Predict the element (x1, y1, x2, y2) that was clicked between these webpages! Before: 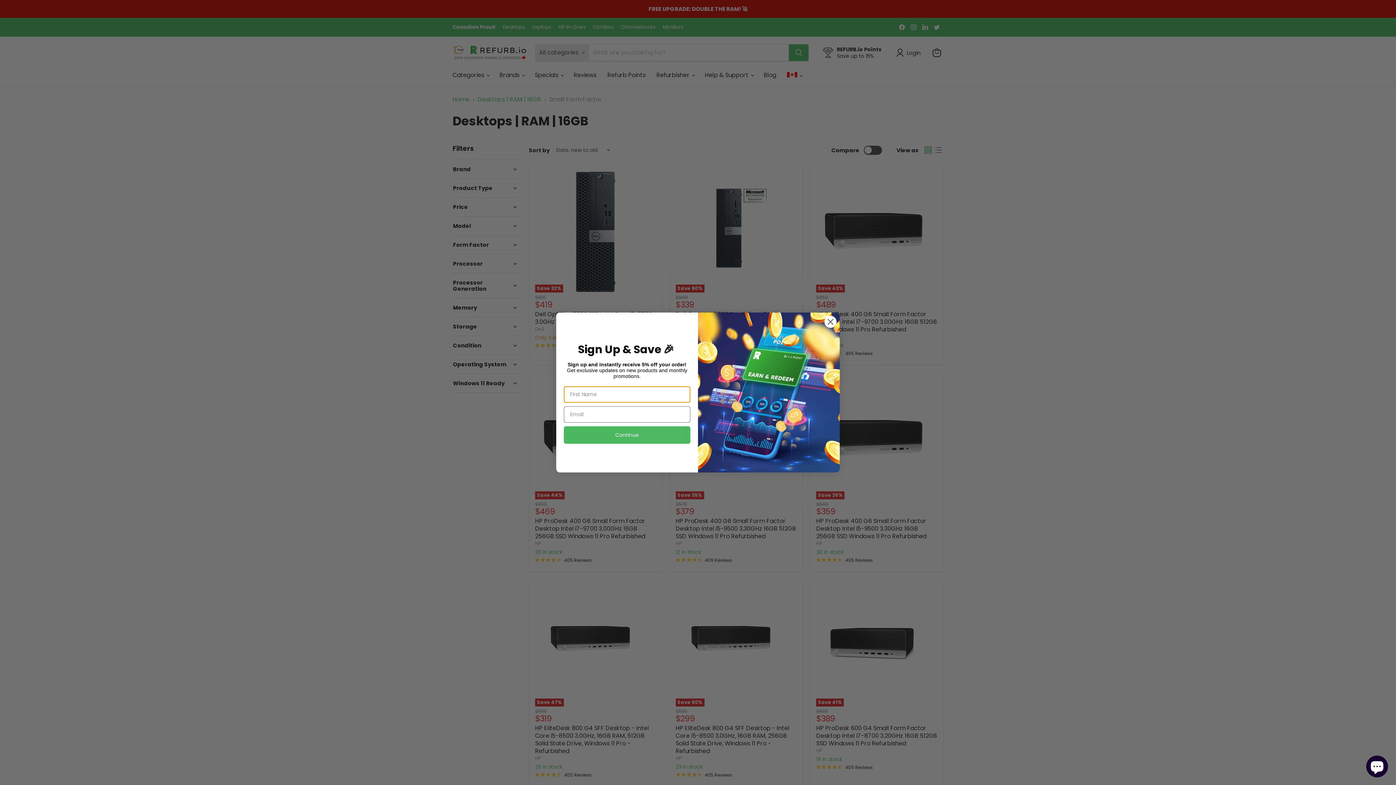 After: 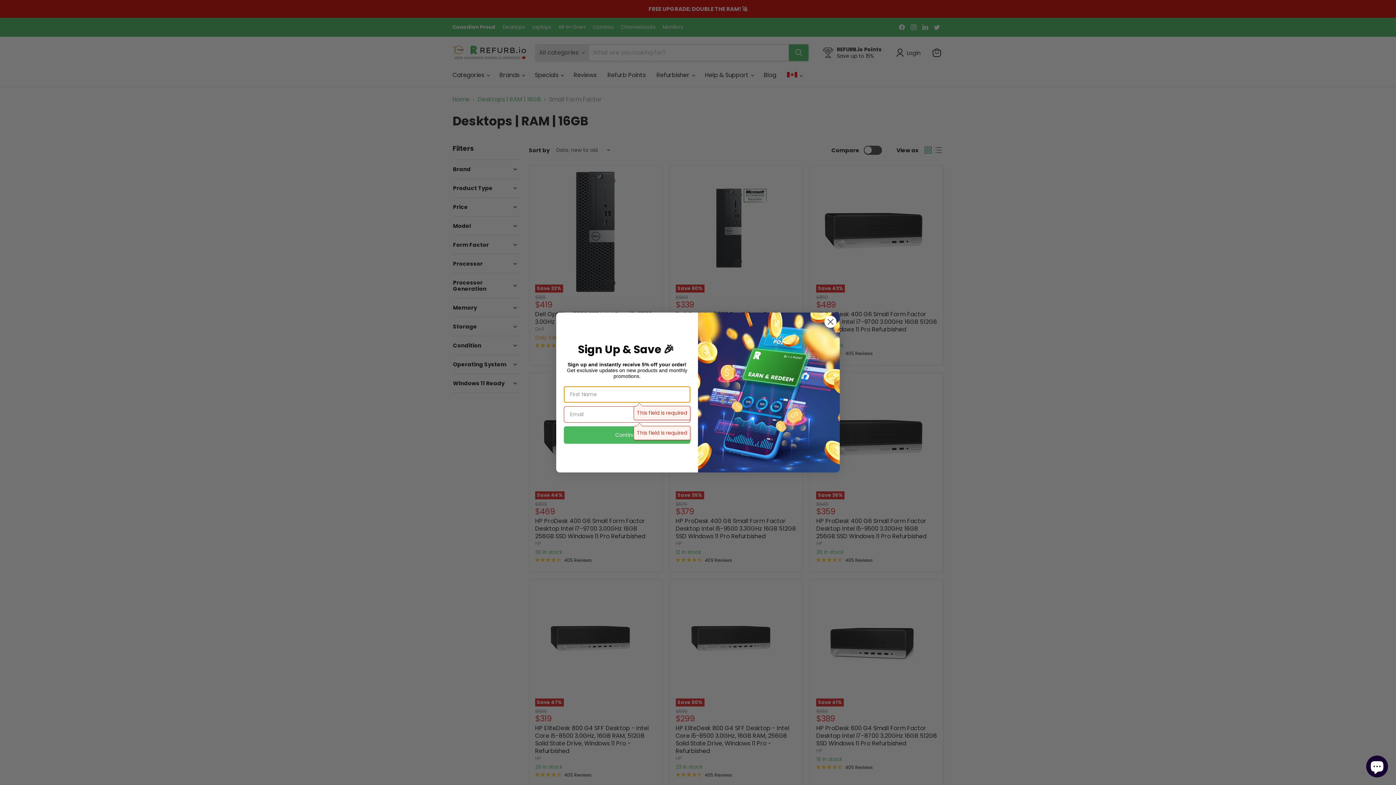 Action: label: Continue bbox: (564, 426, 690, 443)